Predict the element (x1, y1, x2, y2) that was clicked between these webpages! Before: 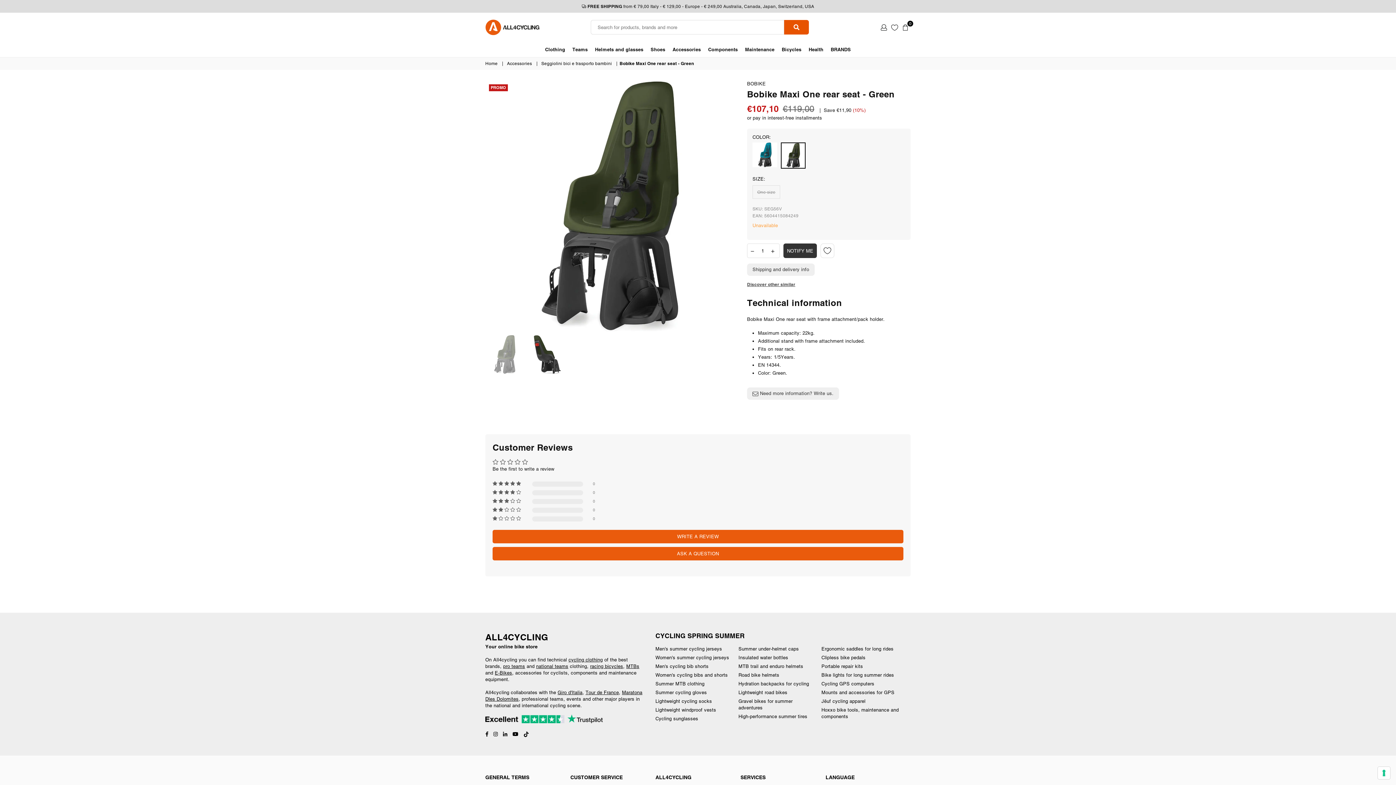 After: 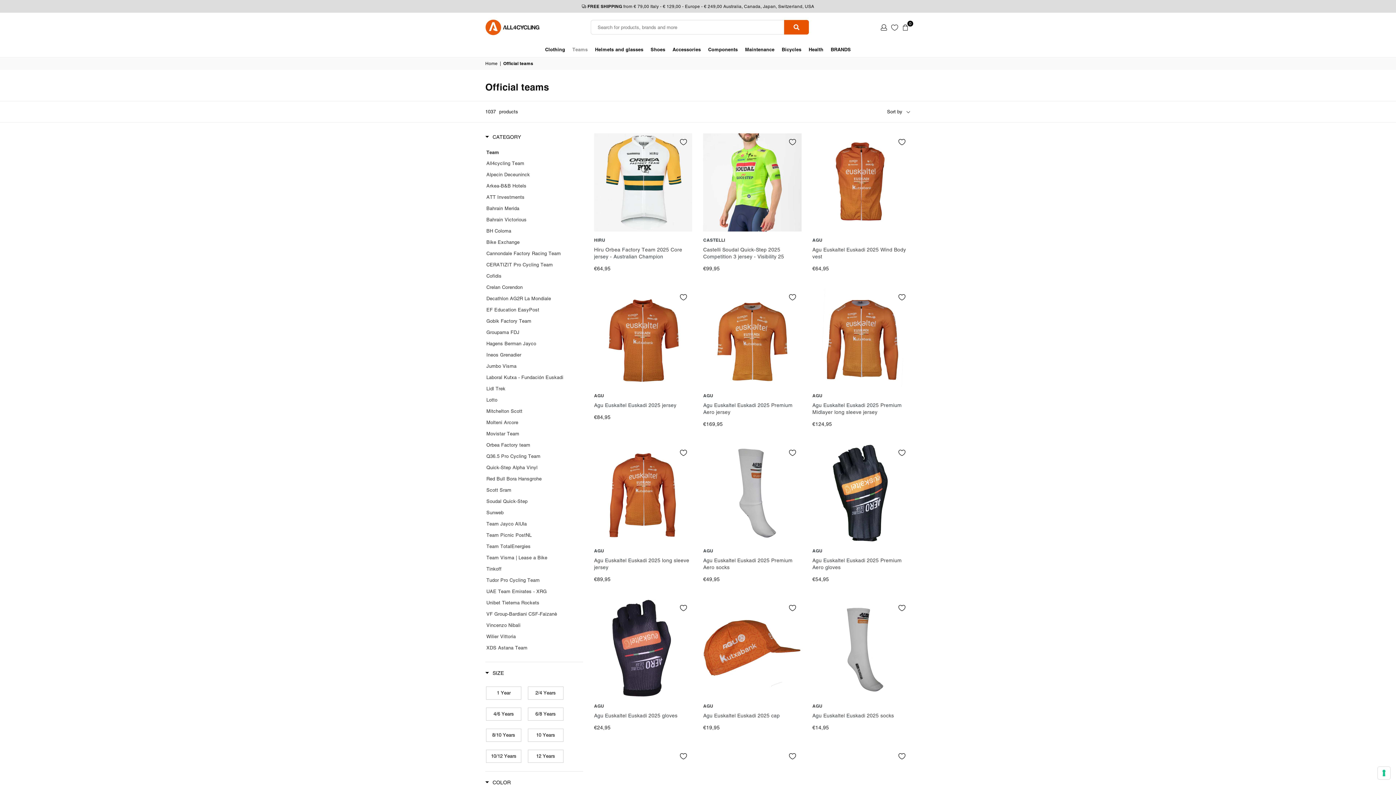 Action: bbox: (568, 42, 591, 56) label: Teams